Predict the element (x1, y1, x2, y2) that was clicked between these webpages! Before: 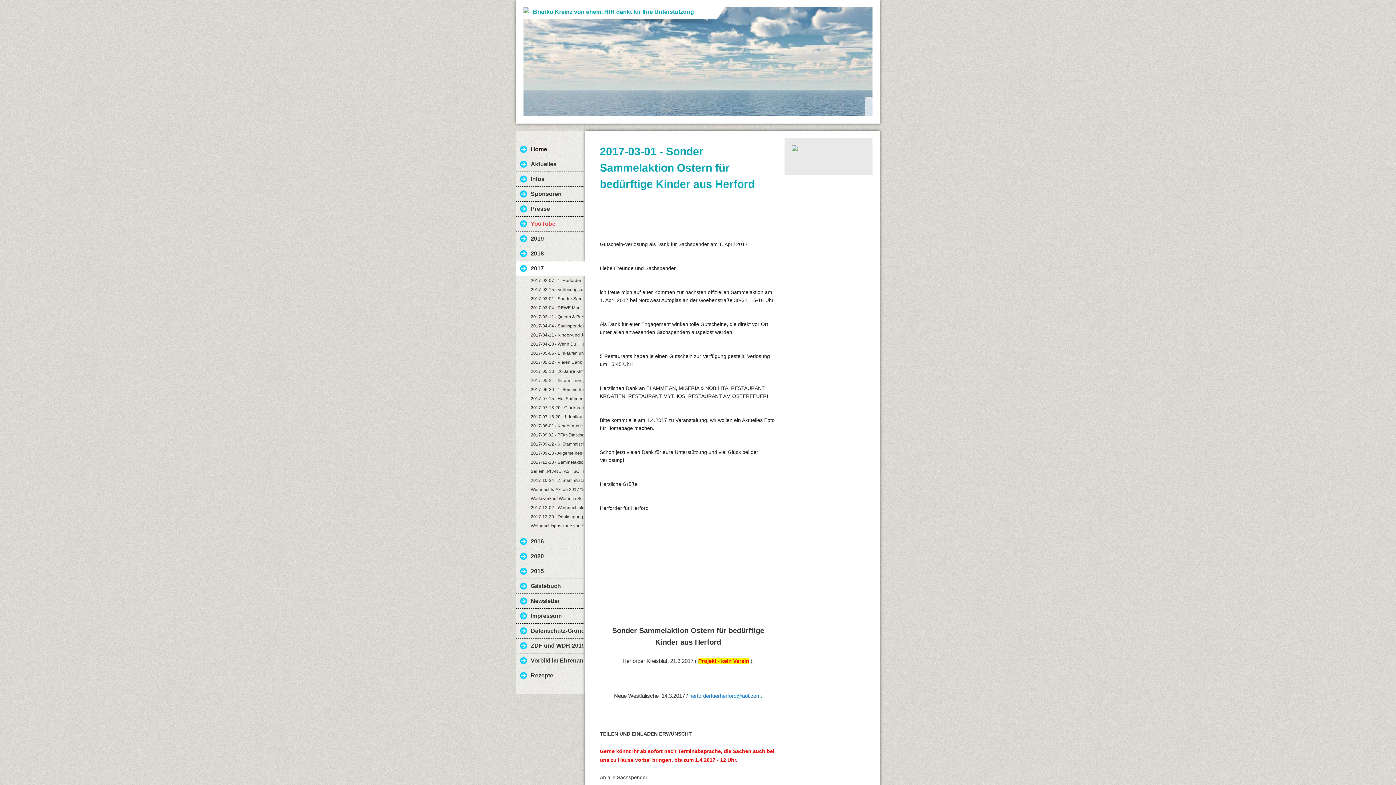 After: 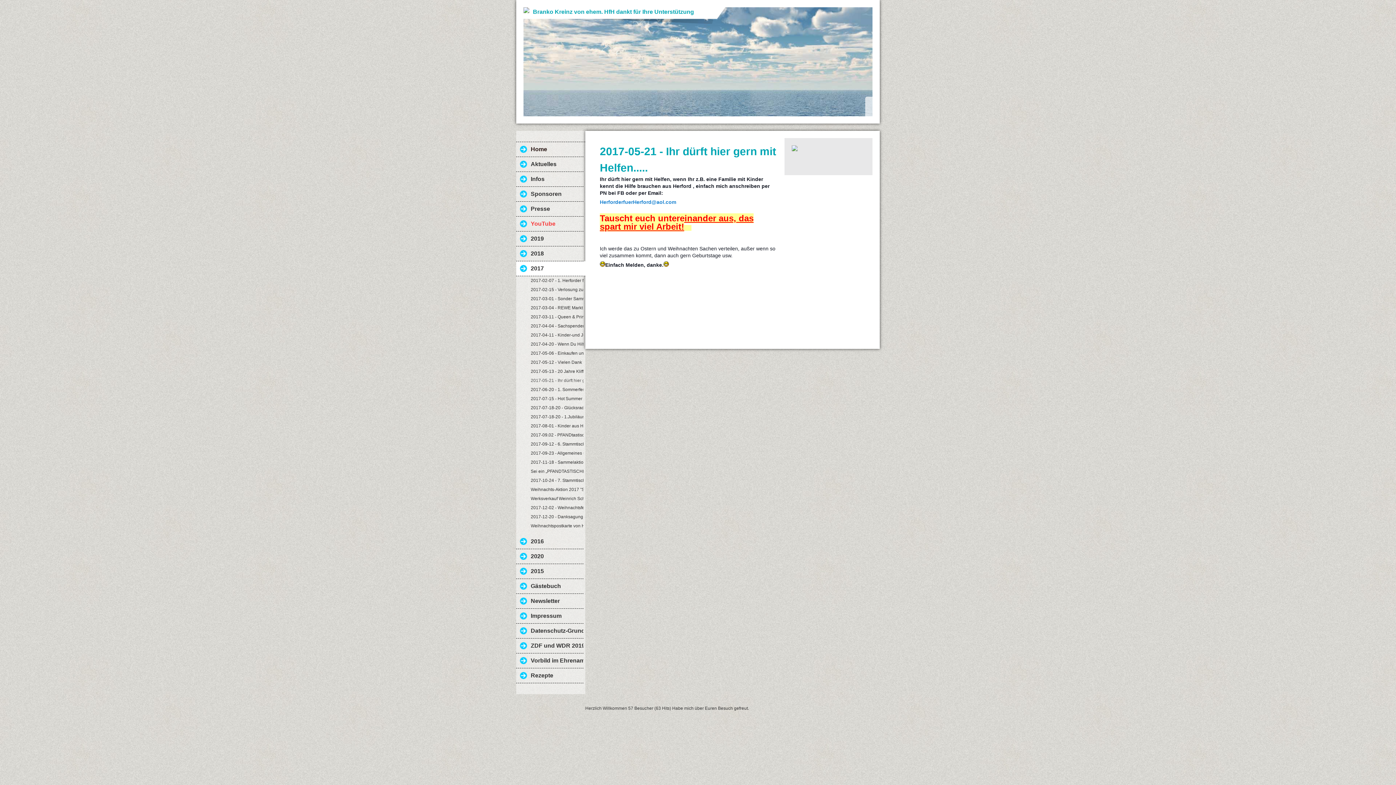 Action: label: 2017-05-21 - Ihr dürft hier gern mit Helfen..... bbox: (516, 376, 583, 385)